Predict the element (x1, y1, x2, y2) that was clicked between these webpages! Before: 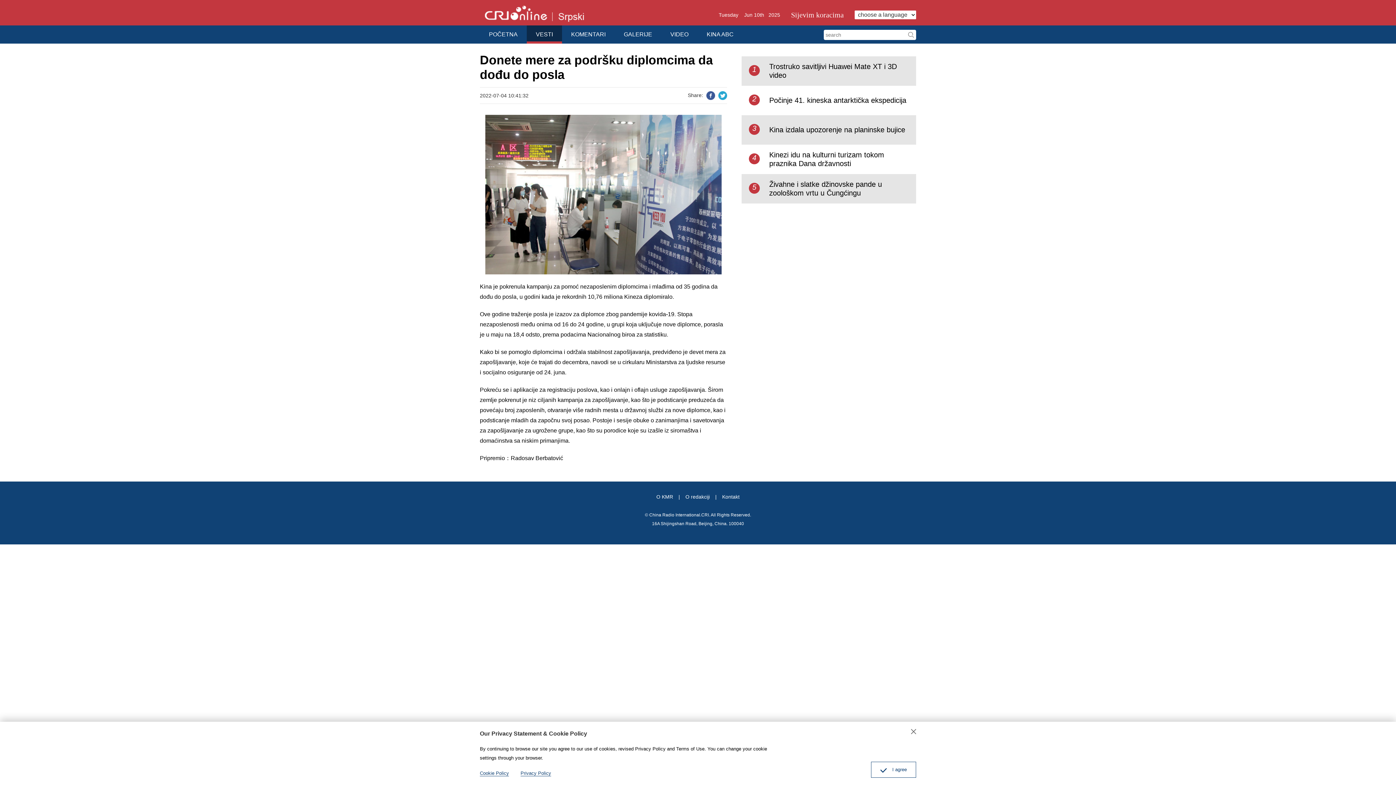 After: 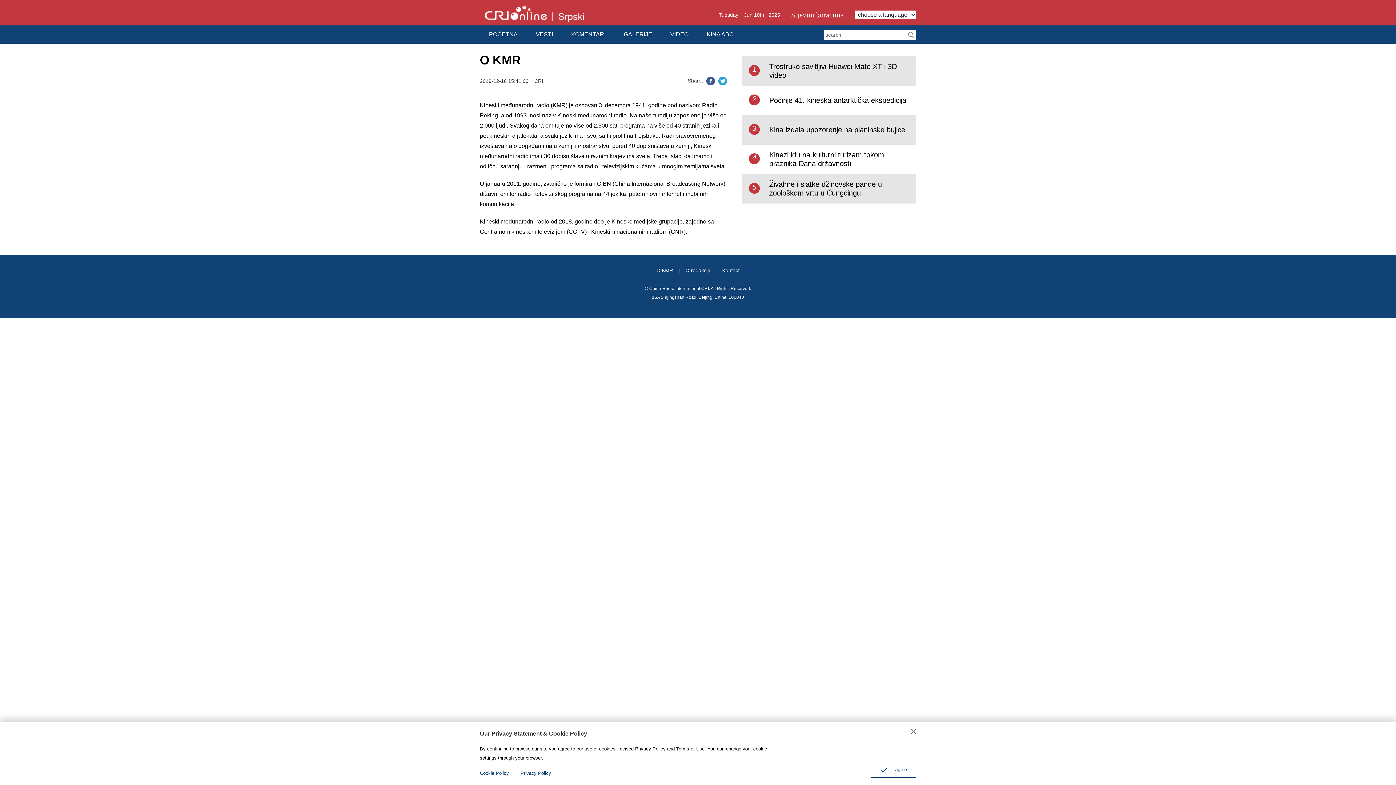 Action: bbox: (656, 494, 673, 500) label: O KMR